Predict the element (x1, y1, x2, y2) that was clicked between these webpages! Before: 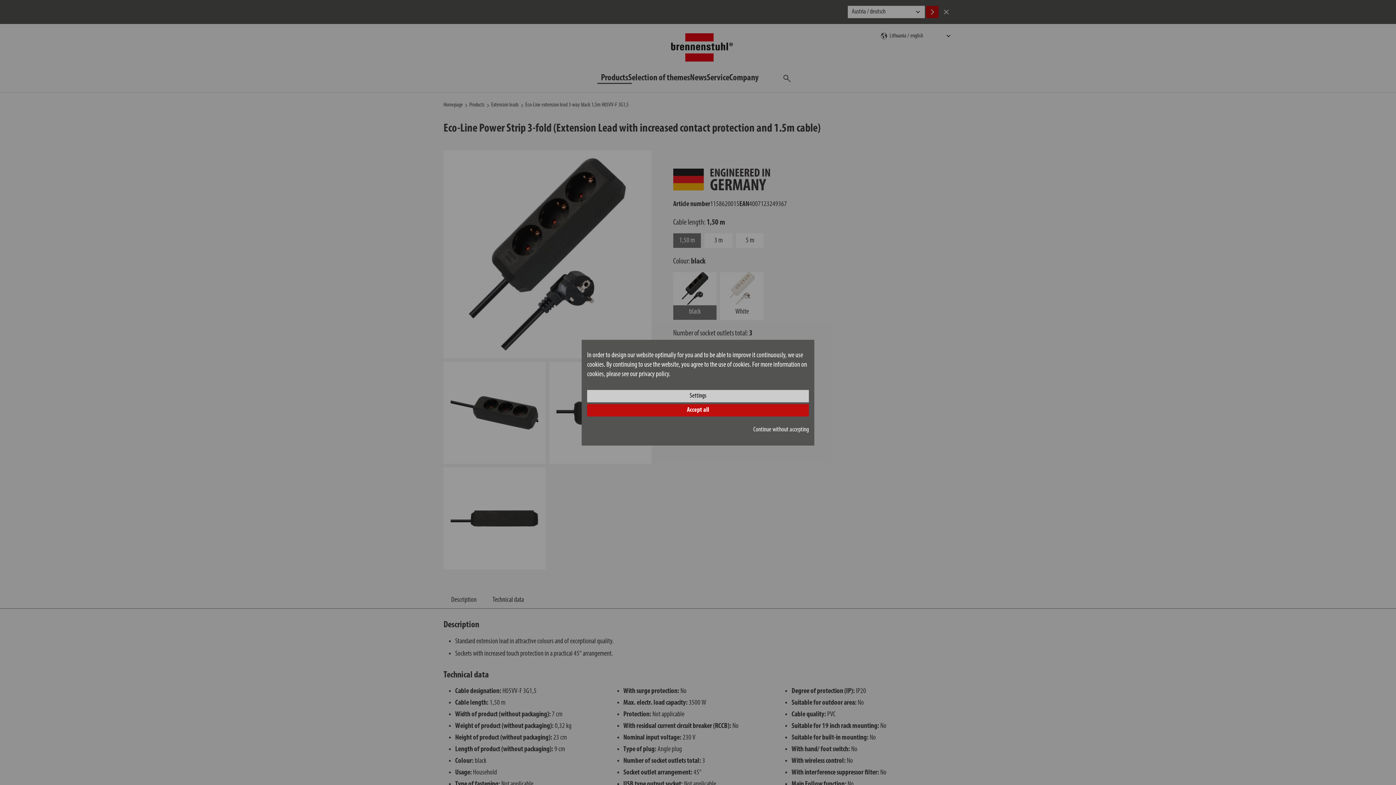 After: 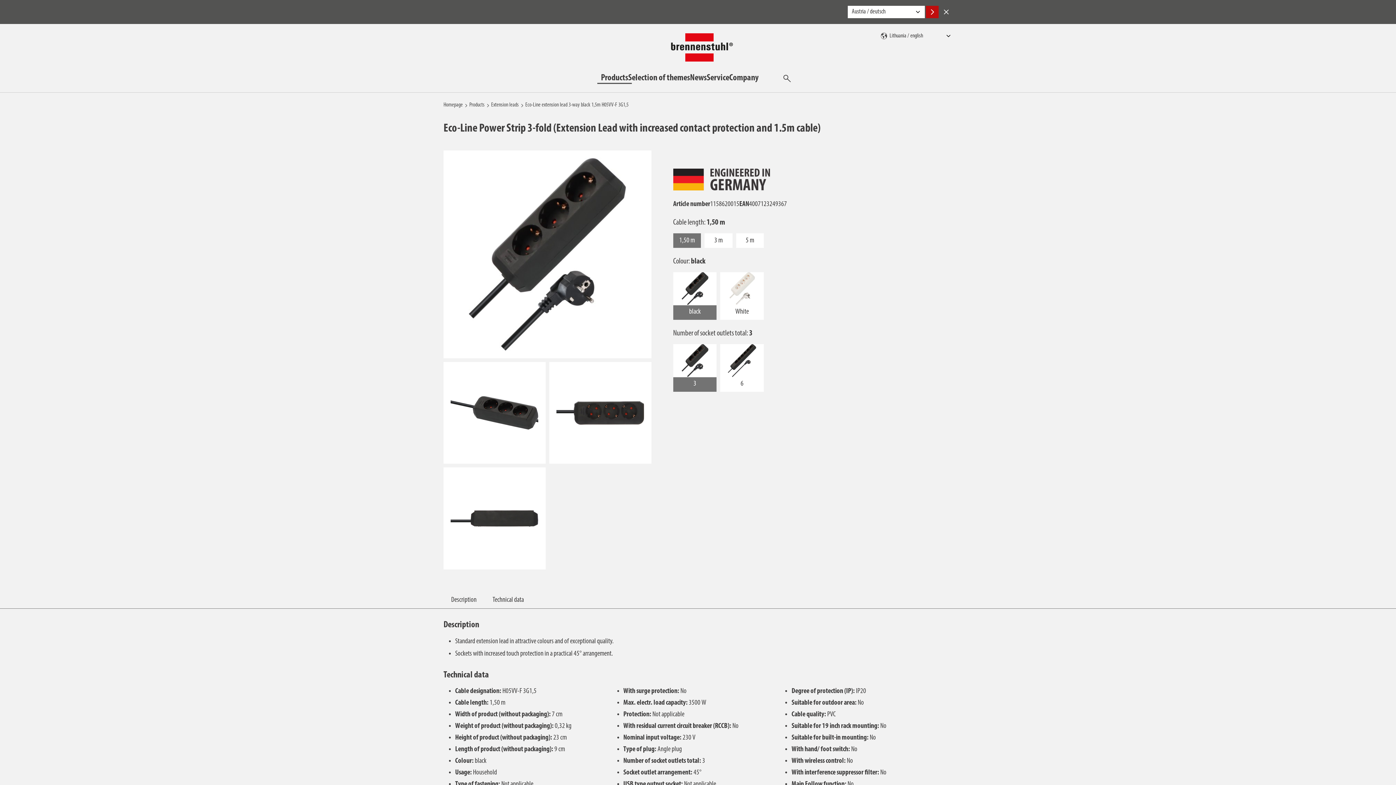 Action: bbox: (587, 404, 809, 416) label: Accept all